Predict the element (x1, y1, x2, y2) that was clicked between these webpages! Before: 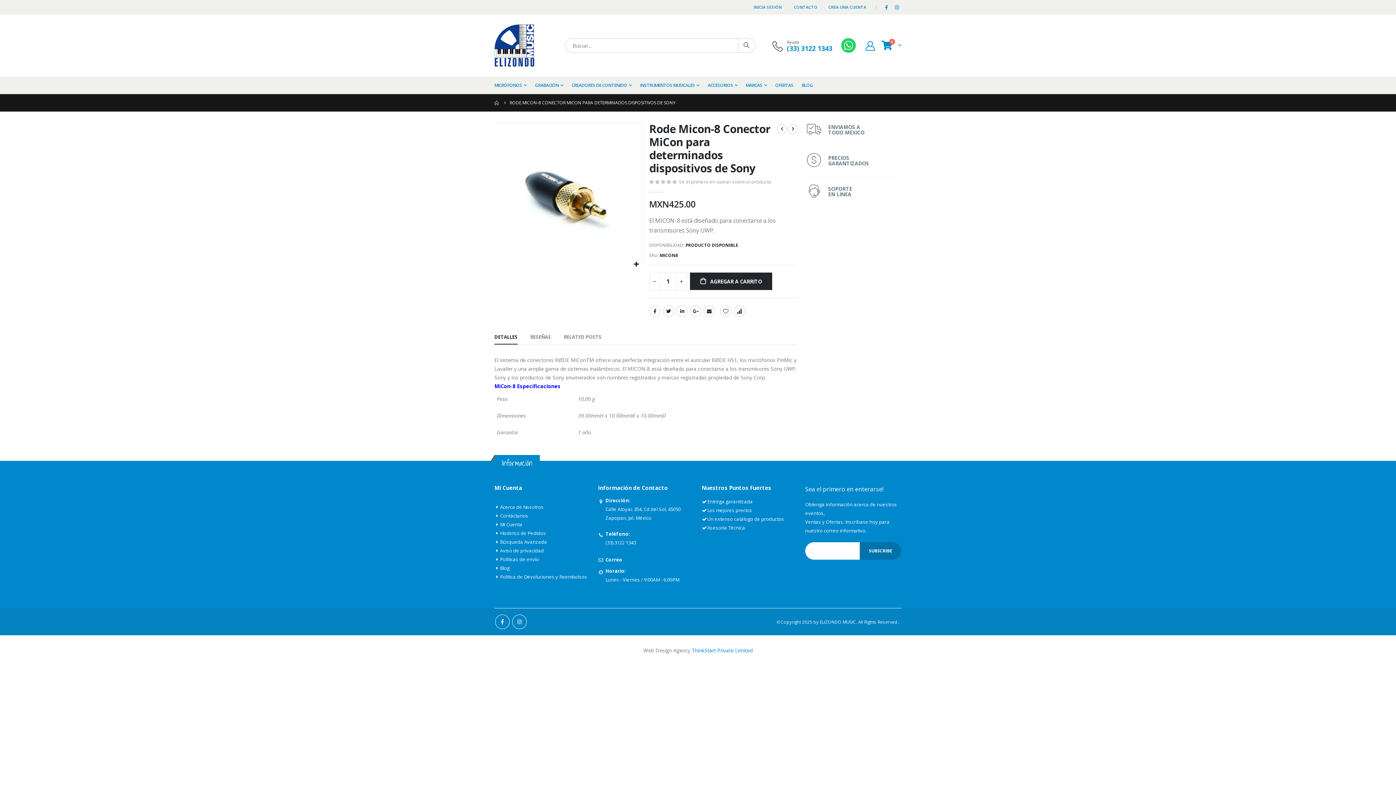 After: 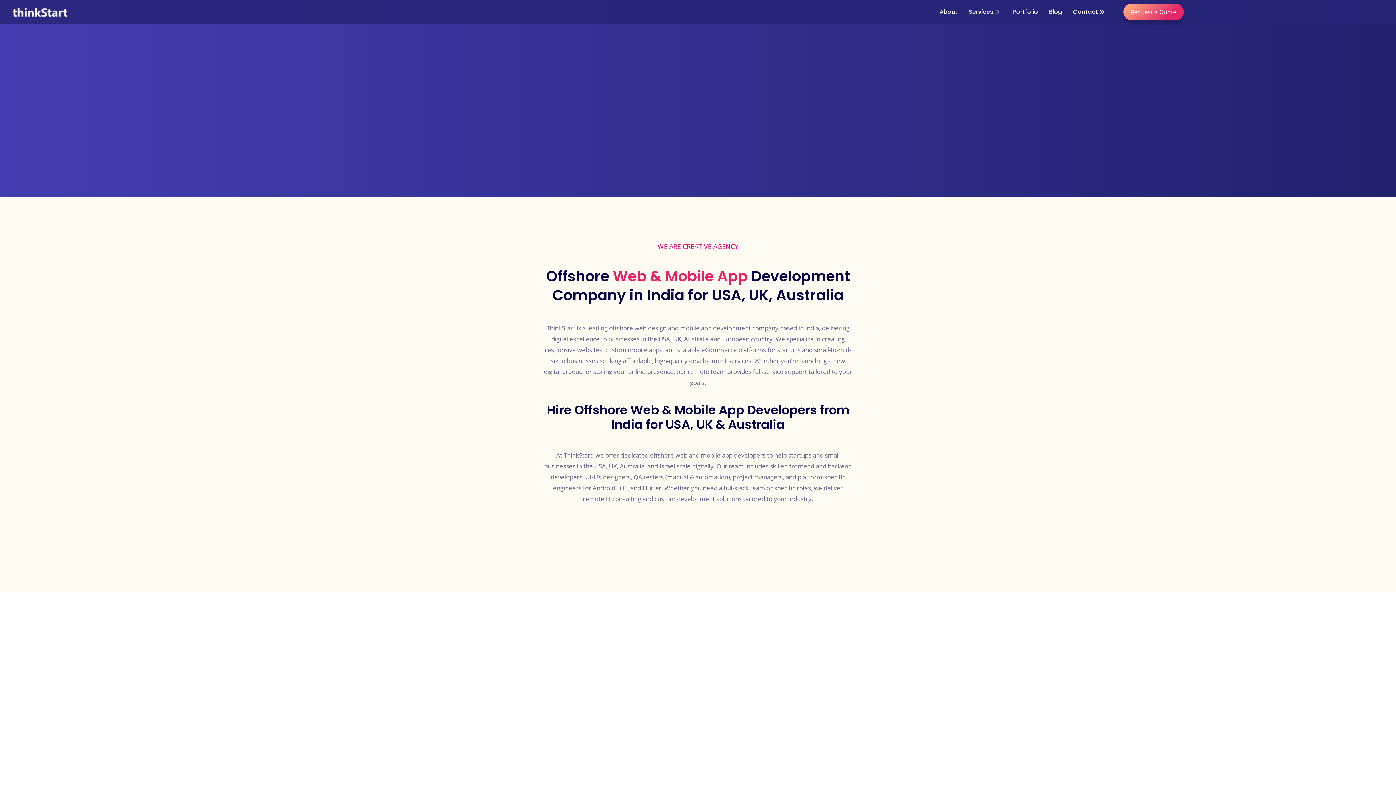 Action: label: ThinkStart Private Limited bbox: (692, 647, 752, 654)